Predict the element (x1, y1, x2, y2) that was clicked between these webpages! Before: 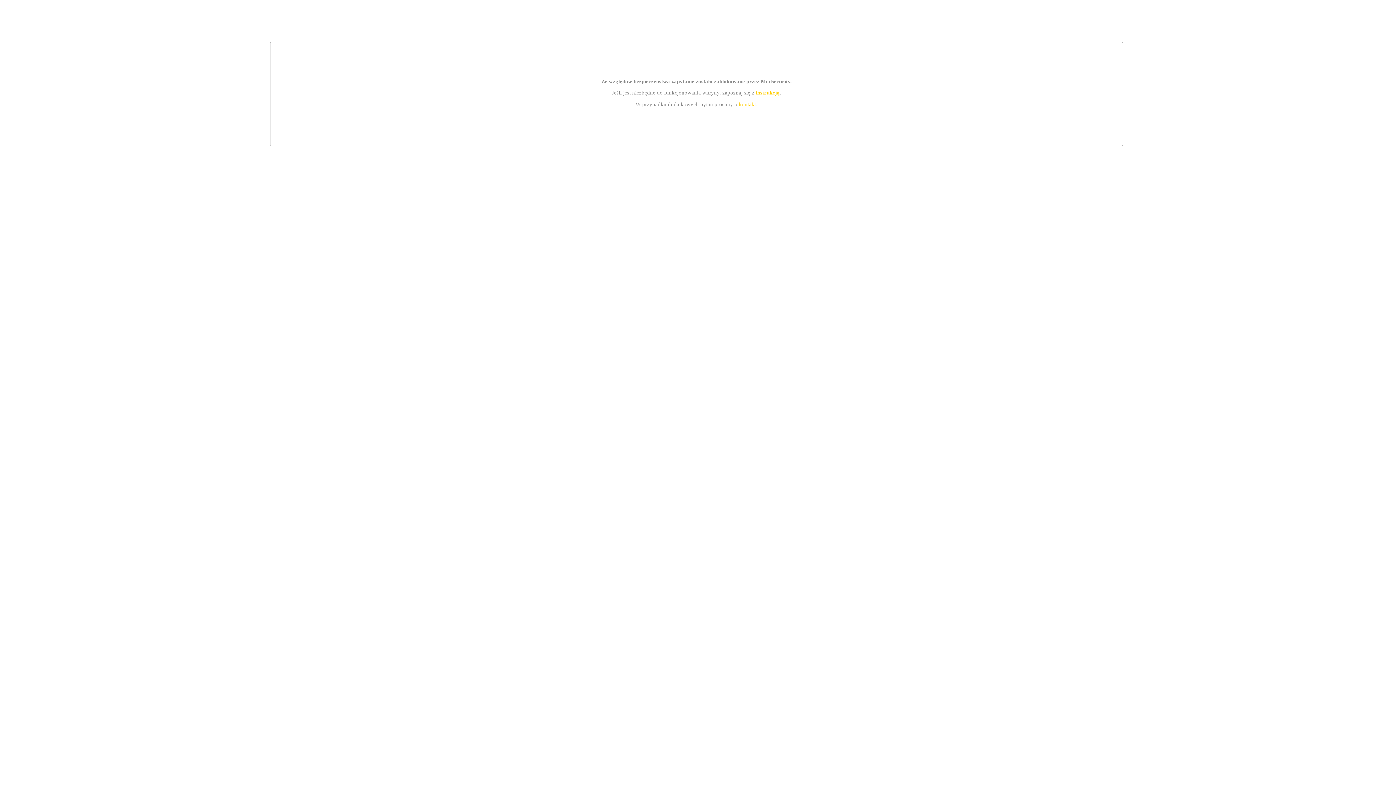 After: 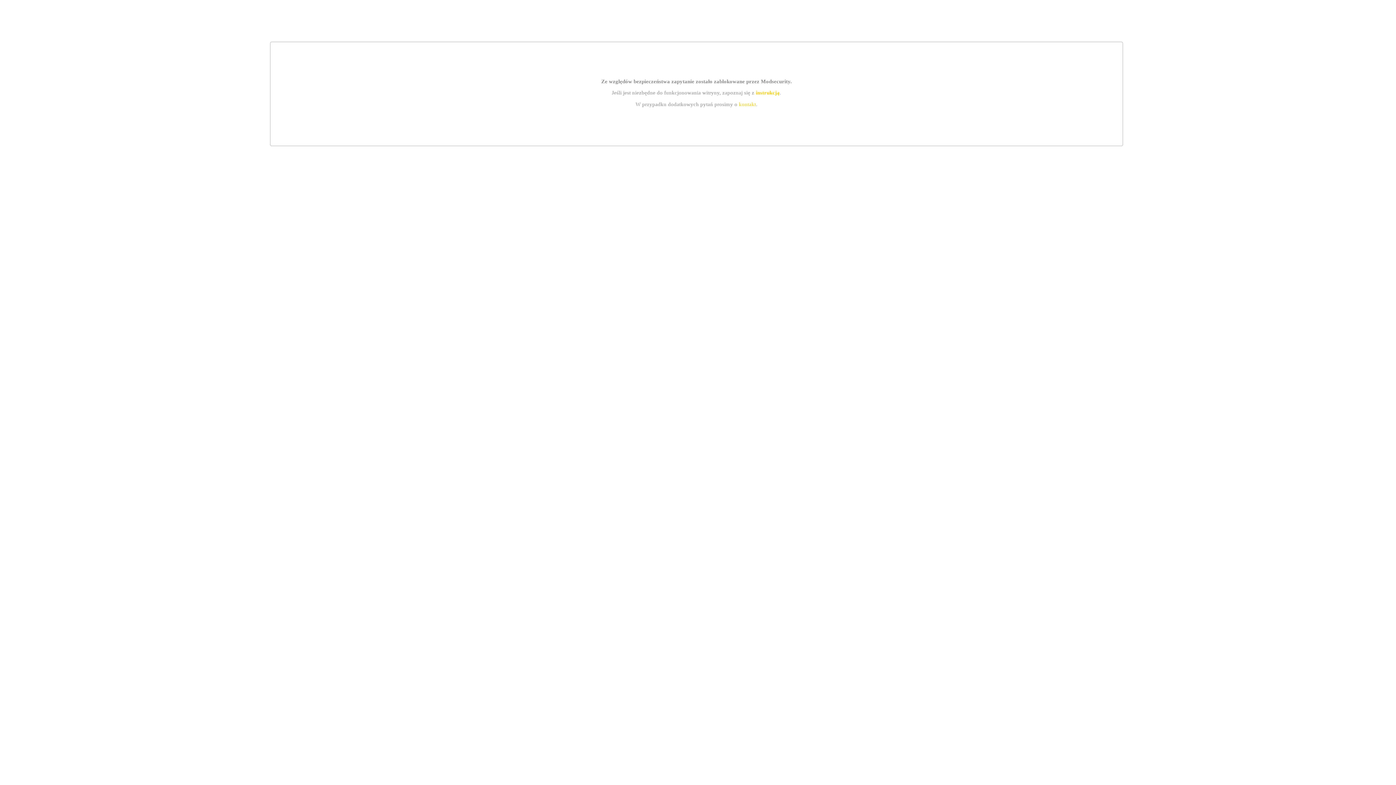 Action: bbox: (739, 101, 756, 107) label: kontakt